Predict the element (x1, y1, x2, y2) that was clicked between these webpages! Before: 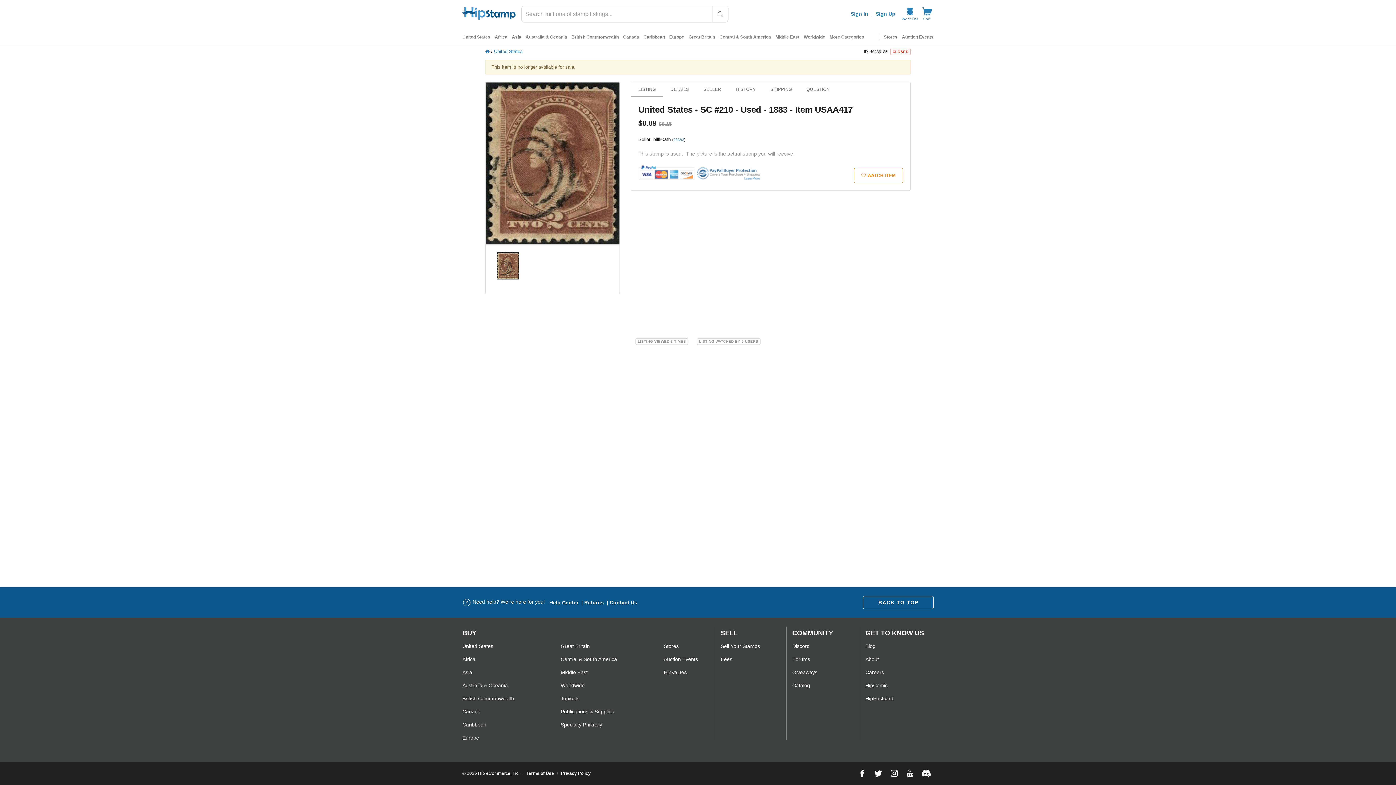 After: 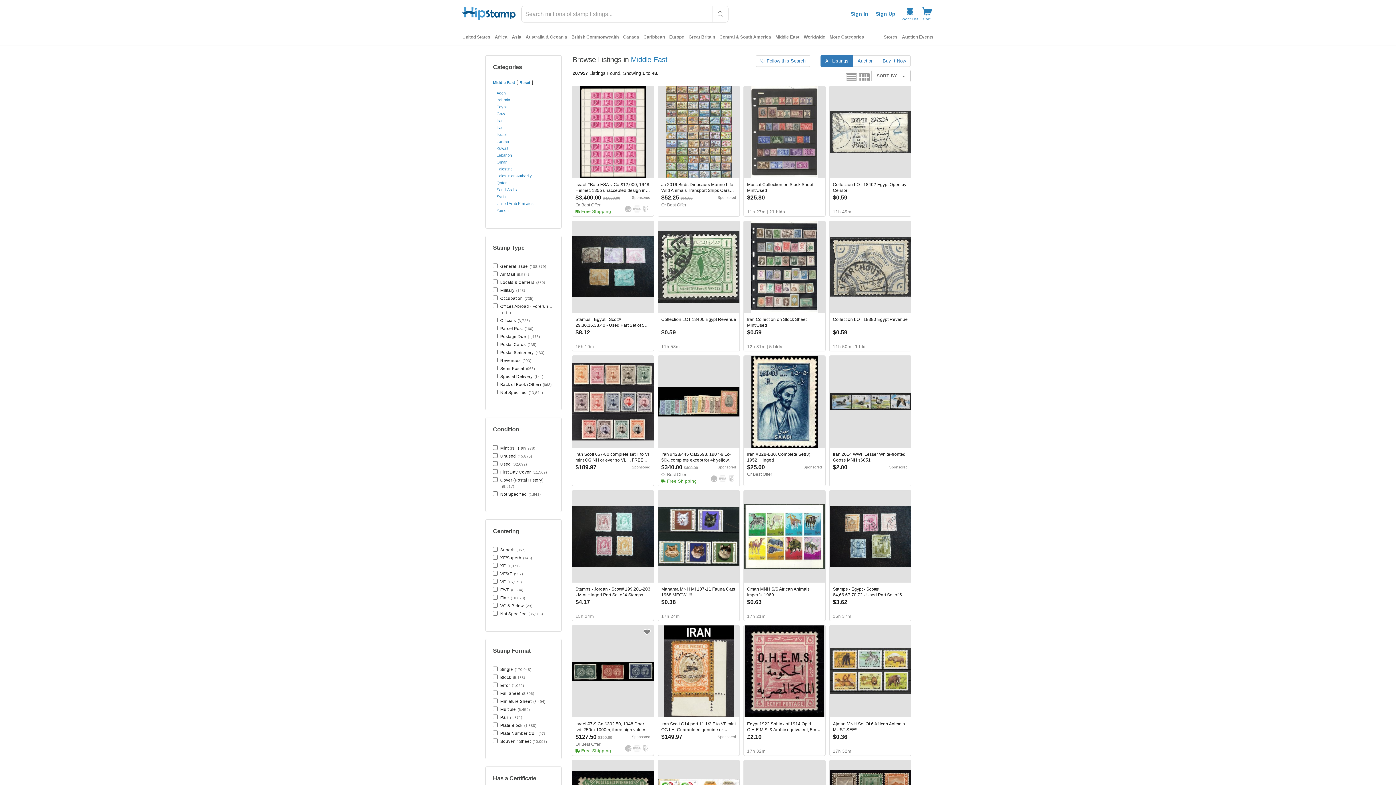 Action: bbox: (560, 666, 617, 679) label: Middle East